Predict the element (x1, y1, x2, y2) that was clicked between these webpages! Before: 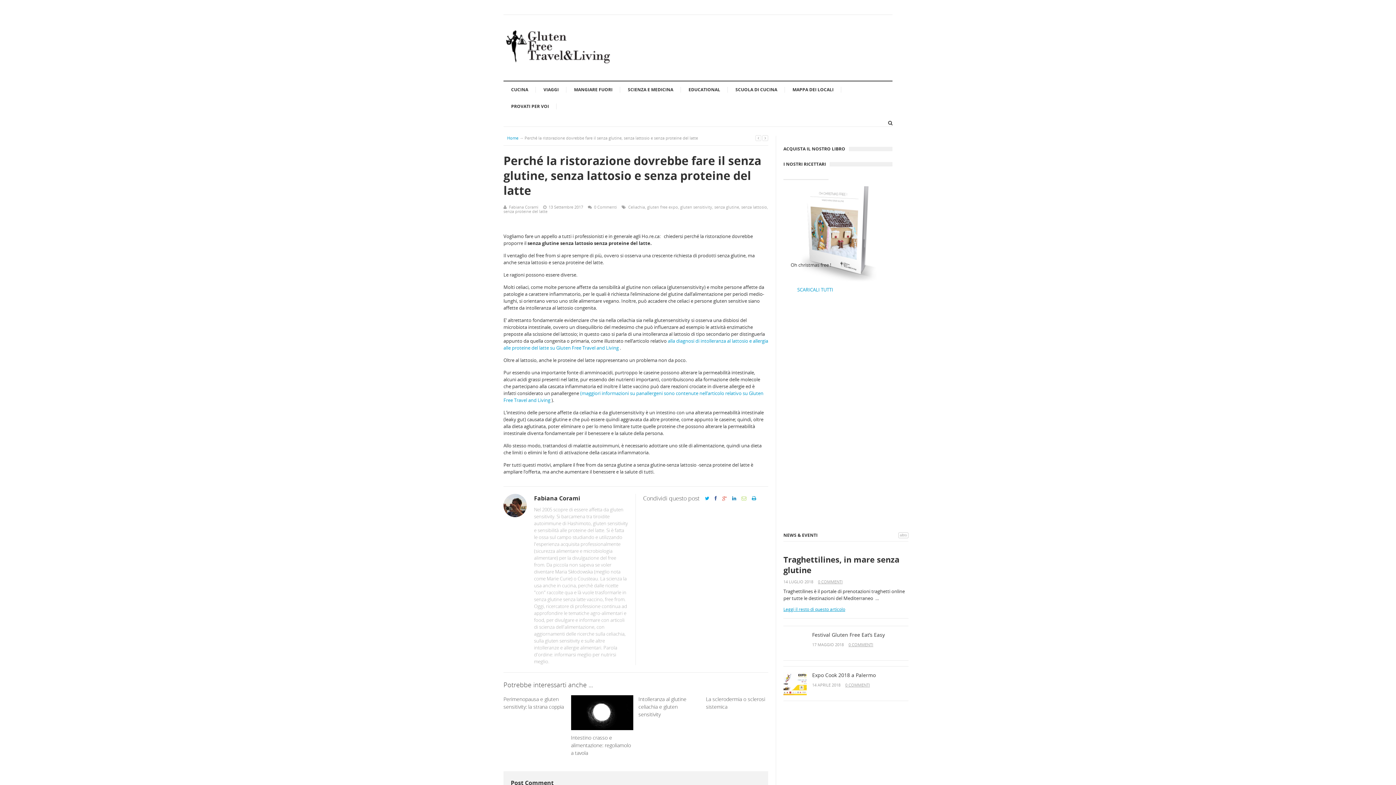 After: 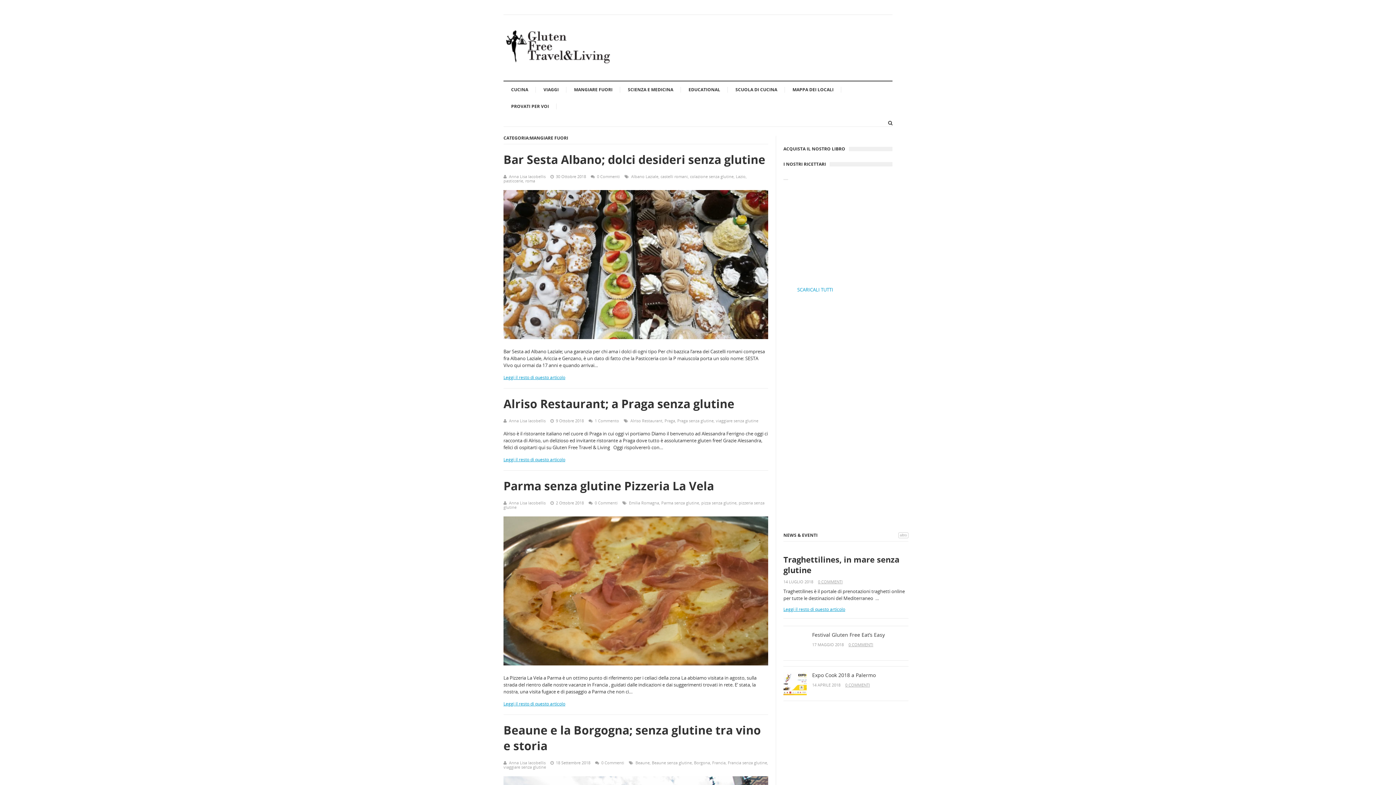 Action: bbox: (568, 83, 618, 96) label: MANGIARE FUORI